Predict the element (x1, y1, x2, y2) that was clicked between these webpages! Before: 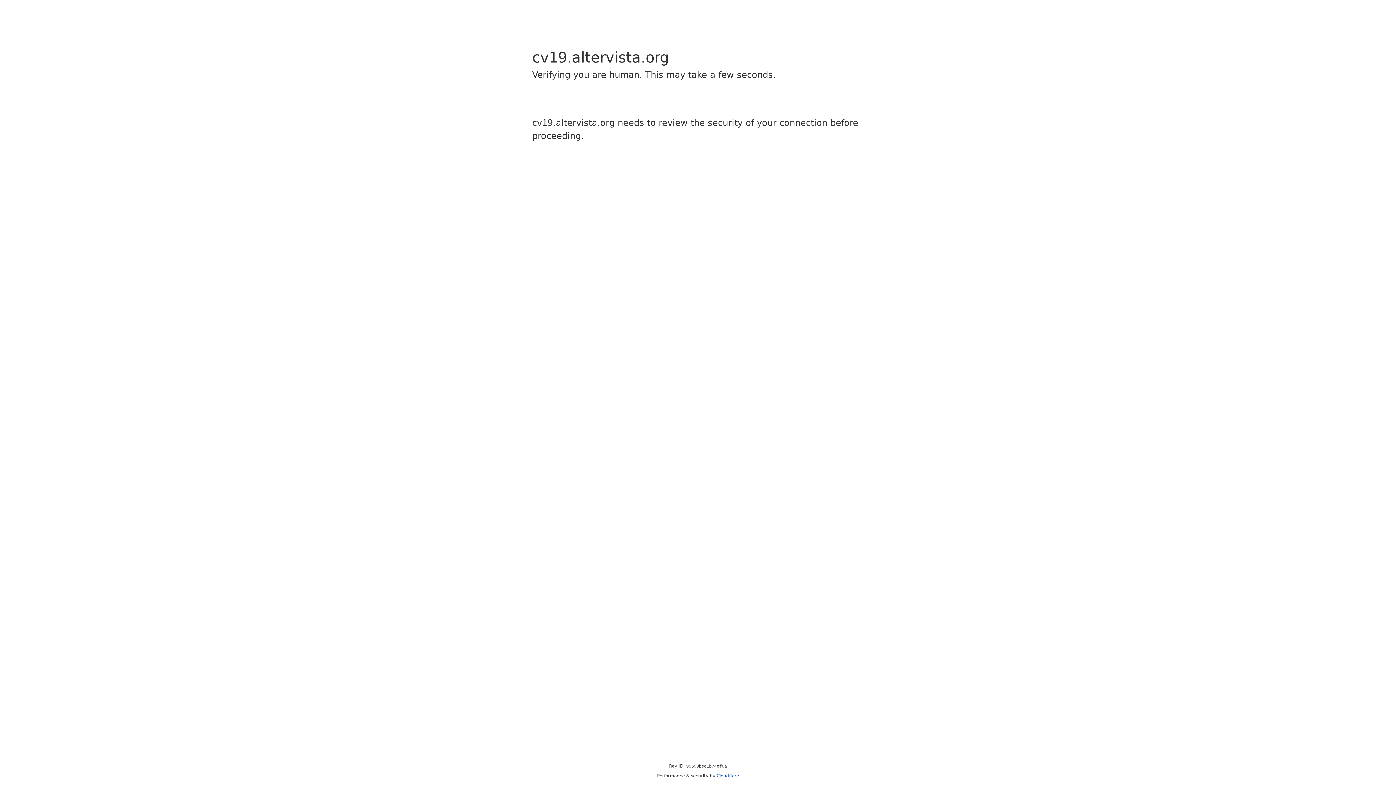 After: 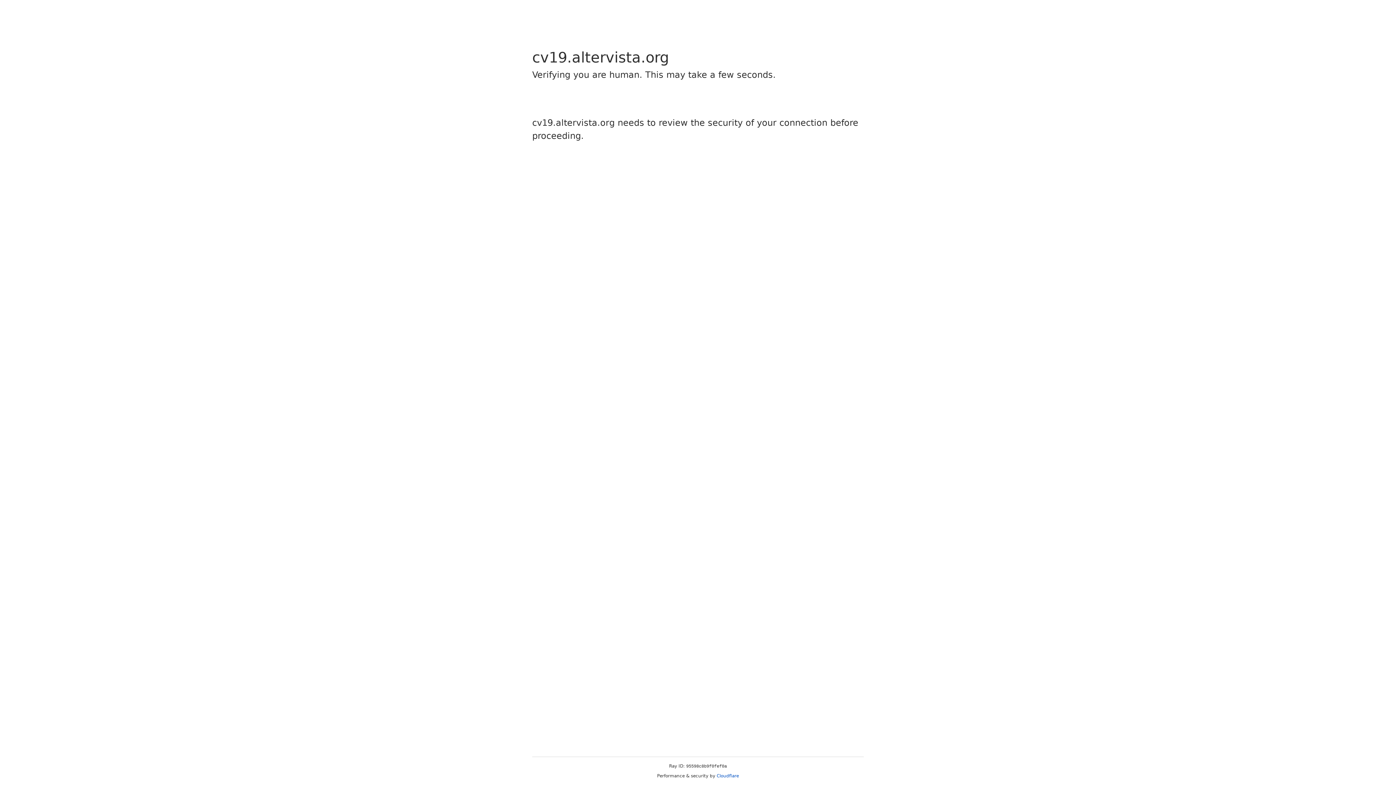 Action: label: Cloudflare bbox: (716, 773, 739, 778)